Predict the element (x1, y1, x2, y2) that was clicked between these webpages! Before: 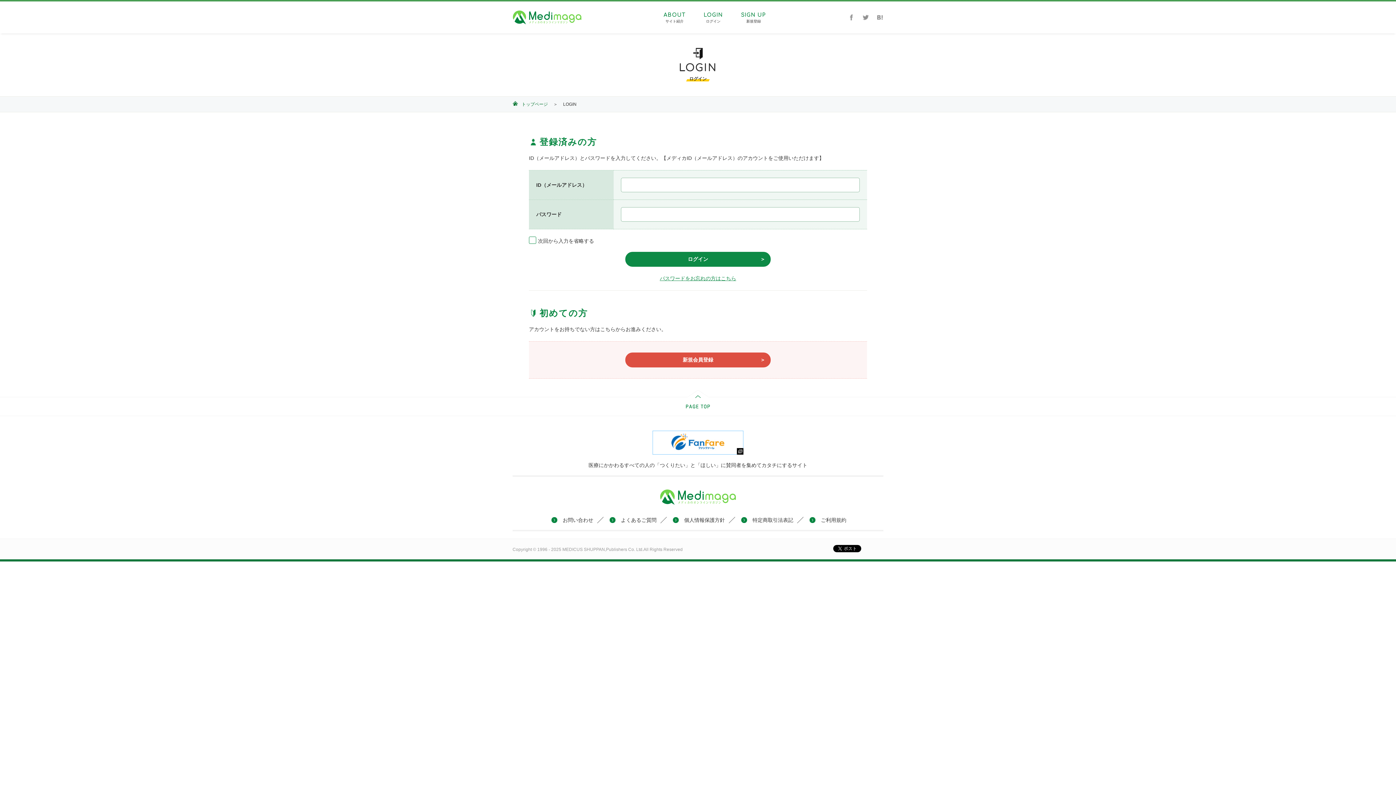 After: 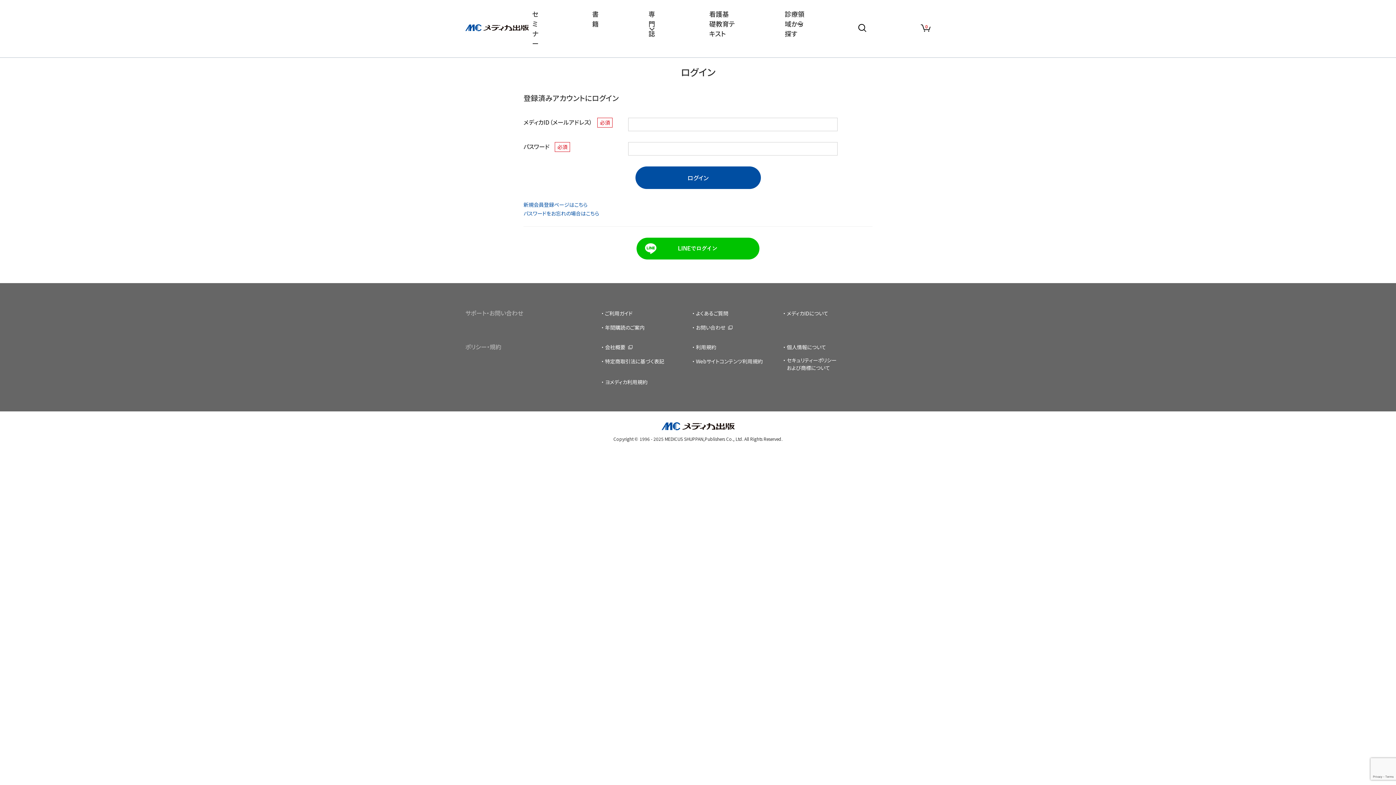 Action: label: パスワードをお忘れの方はこちら bbox: (660, 276, 736, 281)